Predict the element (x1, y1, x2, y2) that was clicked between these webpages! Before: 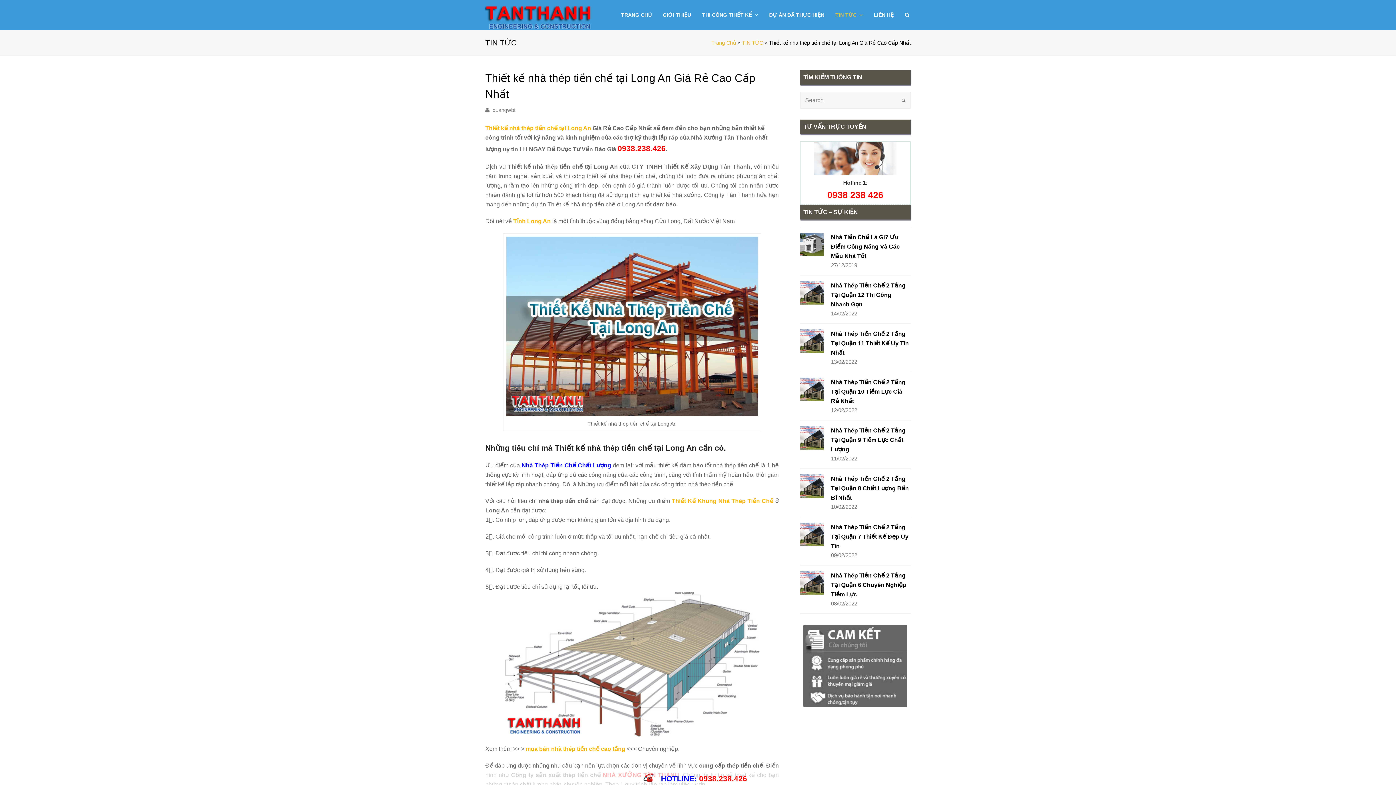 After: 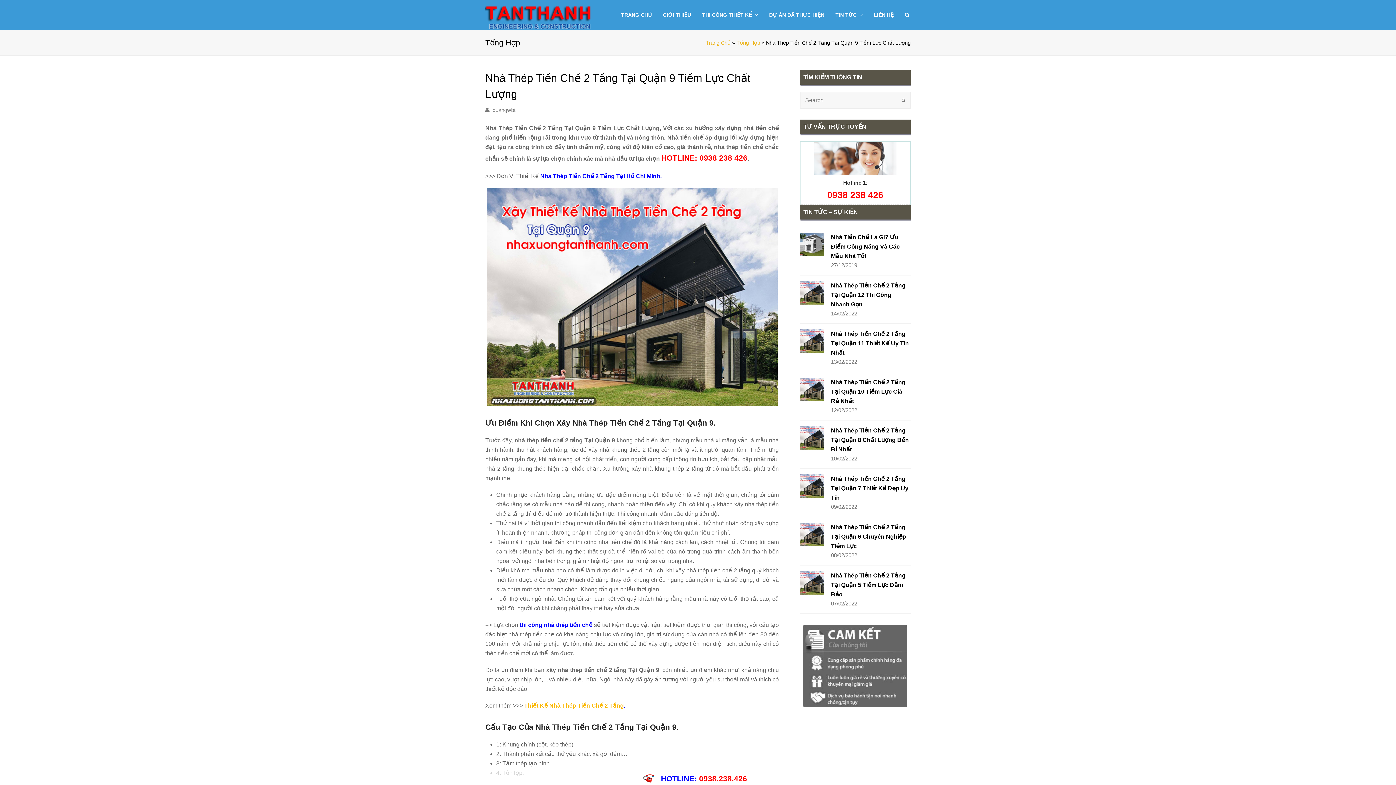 Action: bbox: (800, 426, 823, 449)